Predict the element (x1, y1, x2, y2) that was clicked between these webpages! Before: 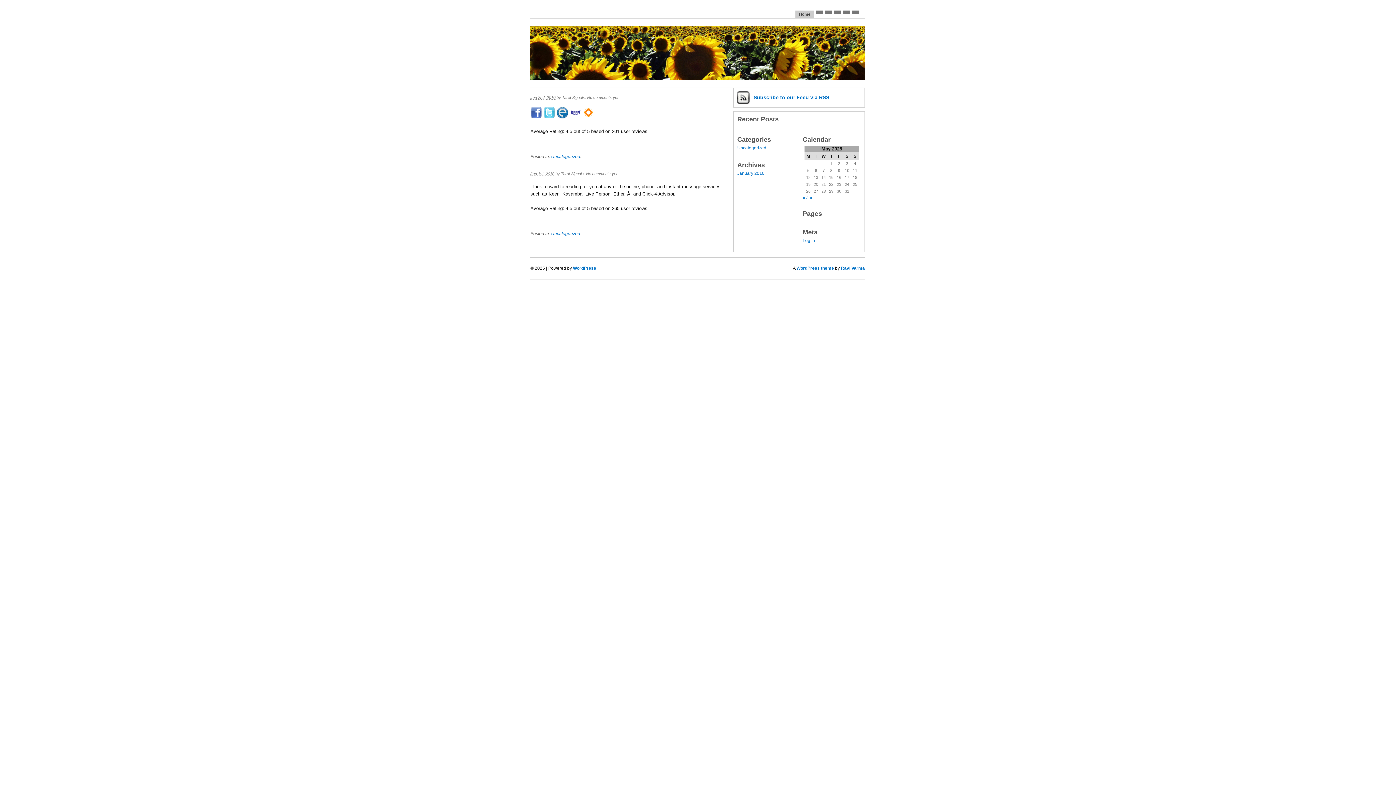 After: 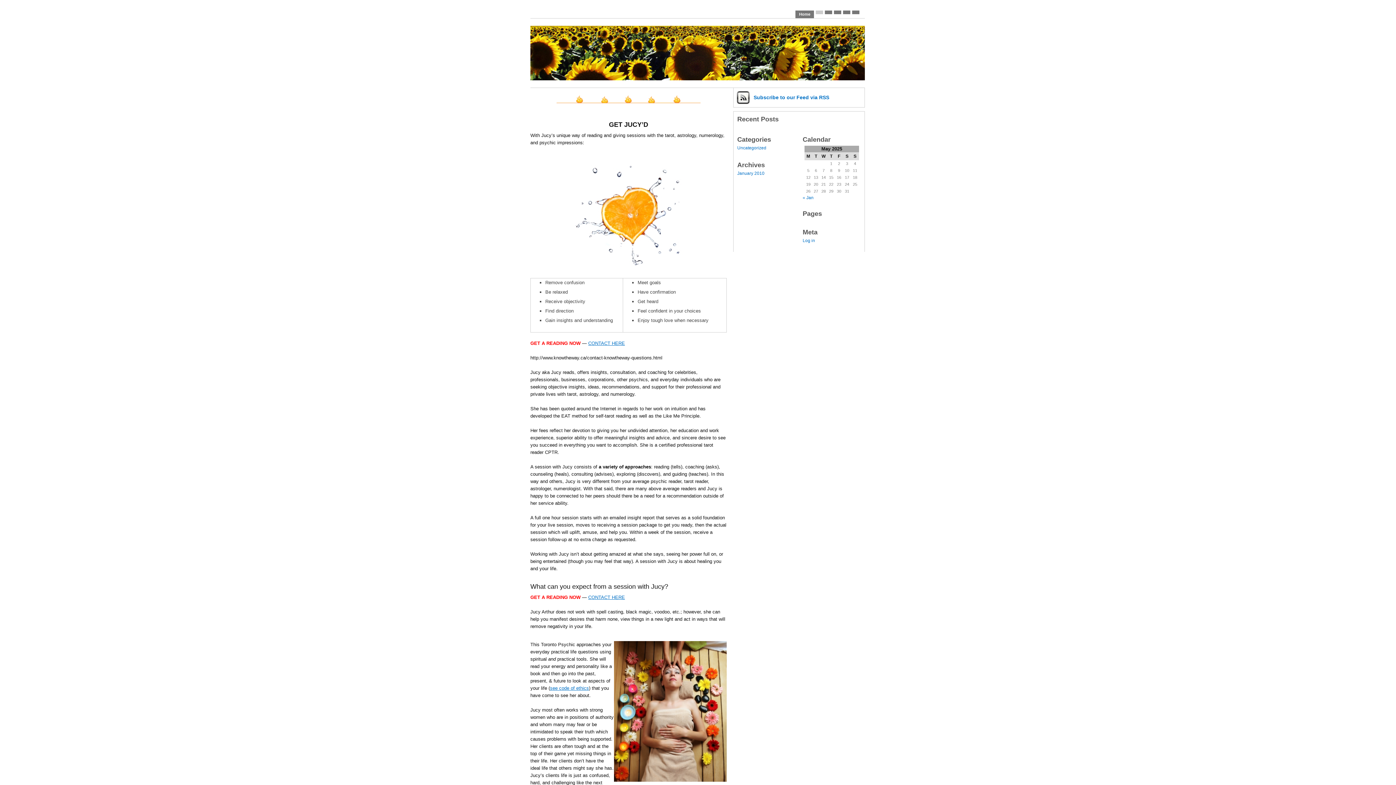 Action: bbox: (816, 10, 823, 14)